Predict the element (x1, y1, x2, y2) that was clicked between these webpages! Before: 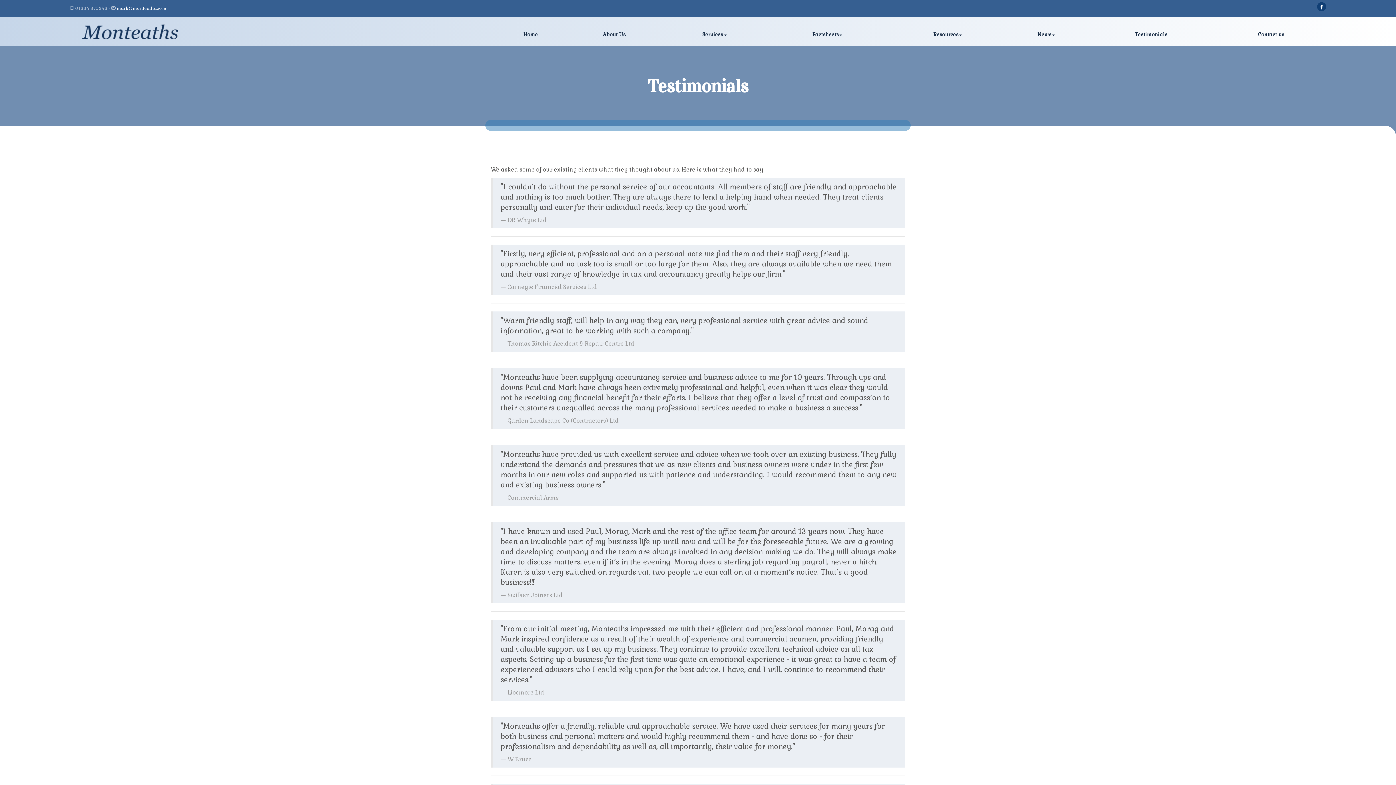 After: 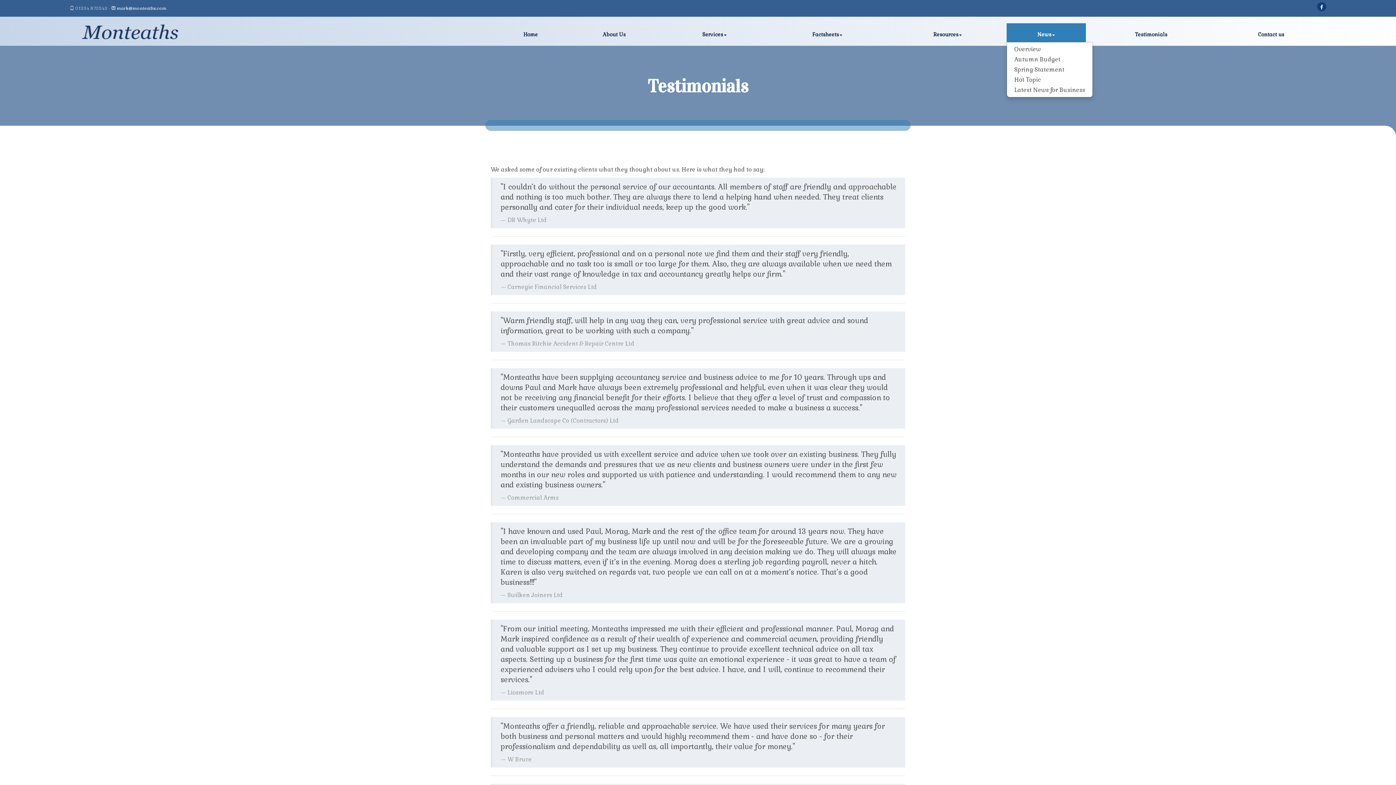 Action: bbox: (1006, 23, 1086, 42) label: News